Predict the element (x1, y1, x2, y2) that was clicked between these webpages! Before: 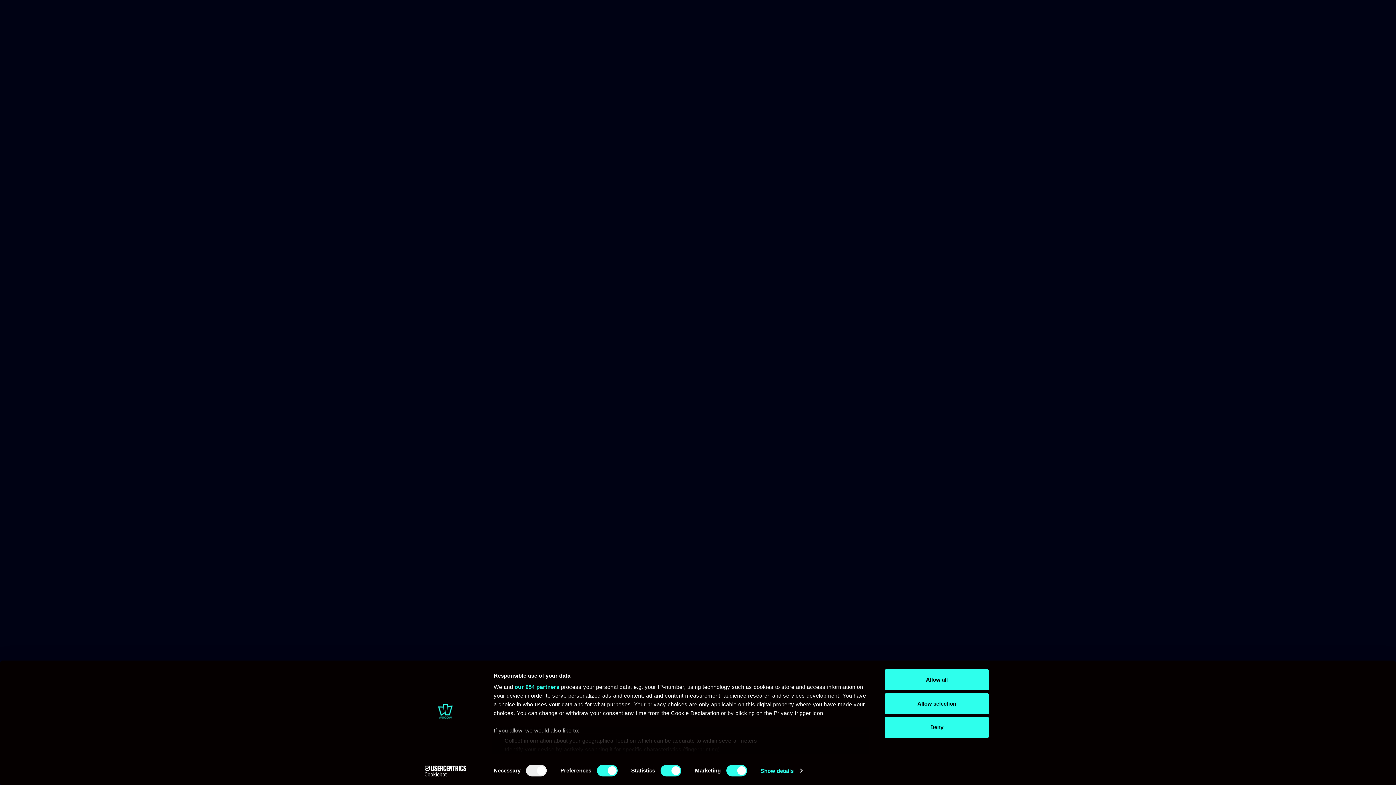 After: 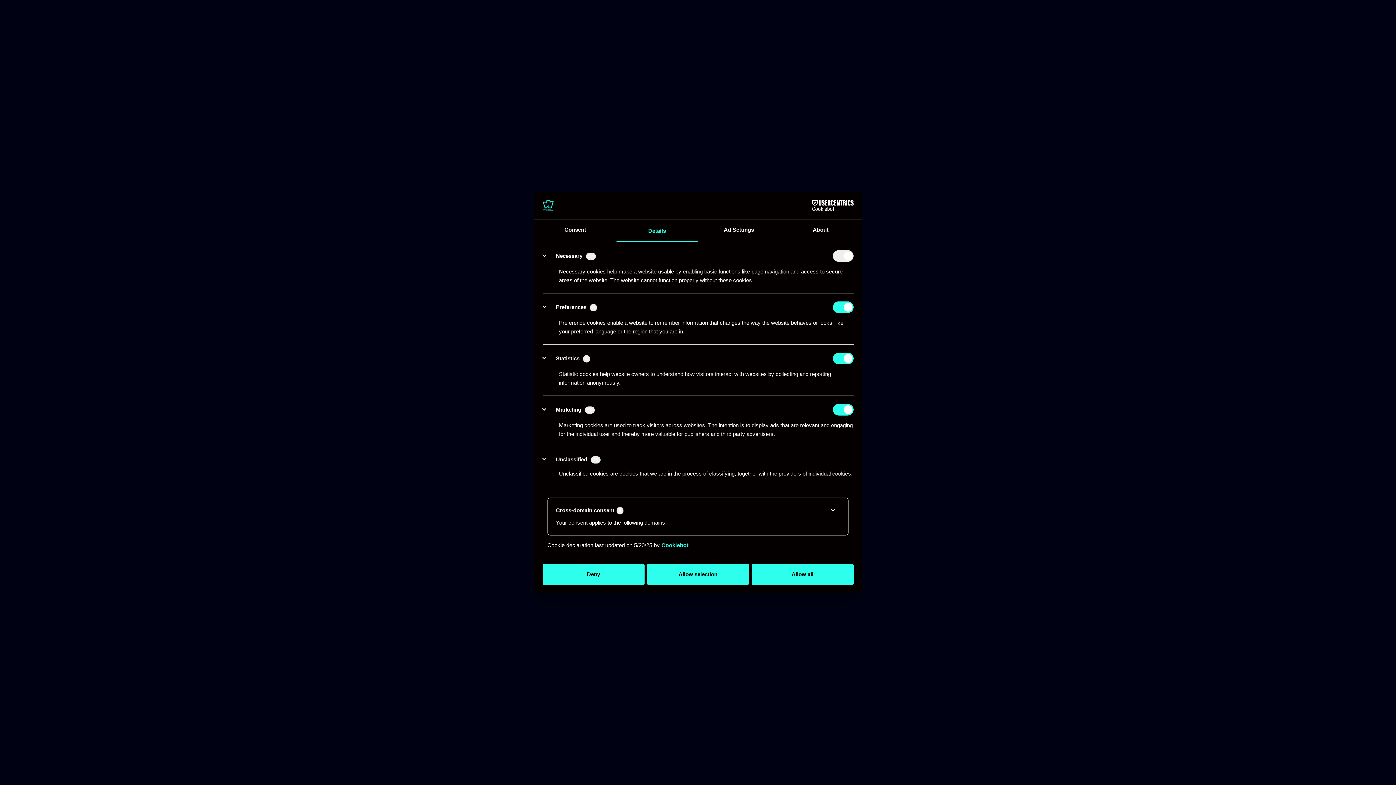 Action: bbox: (760, 765, 802, 776) label: Show details